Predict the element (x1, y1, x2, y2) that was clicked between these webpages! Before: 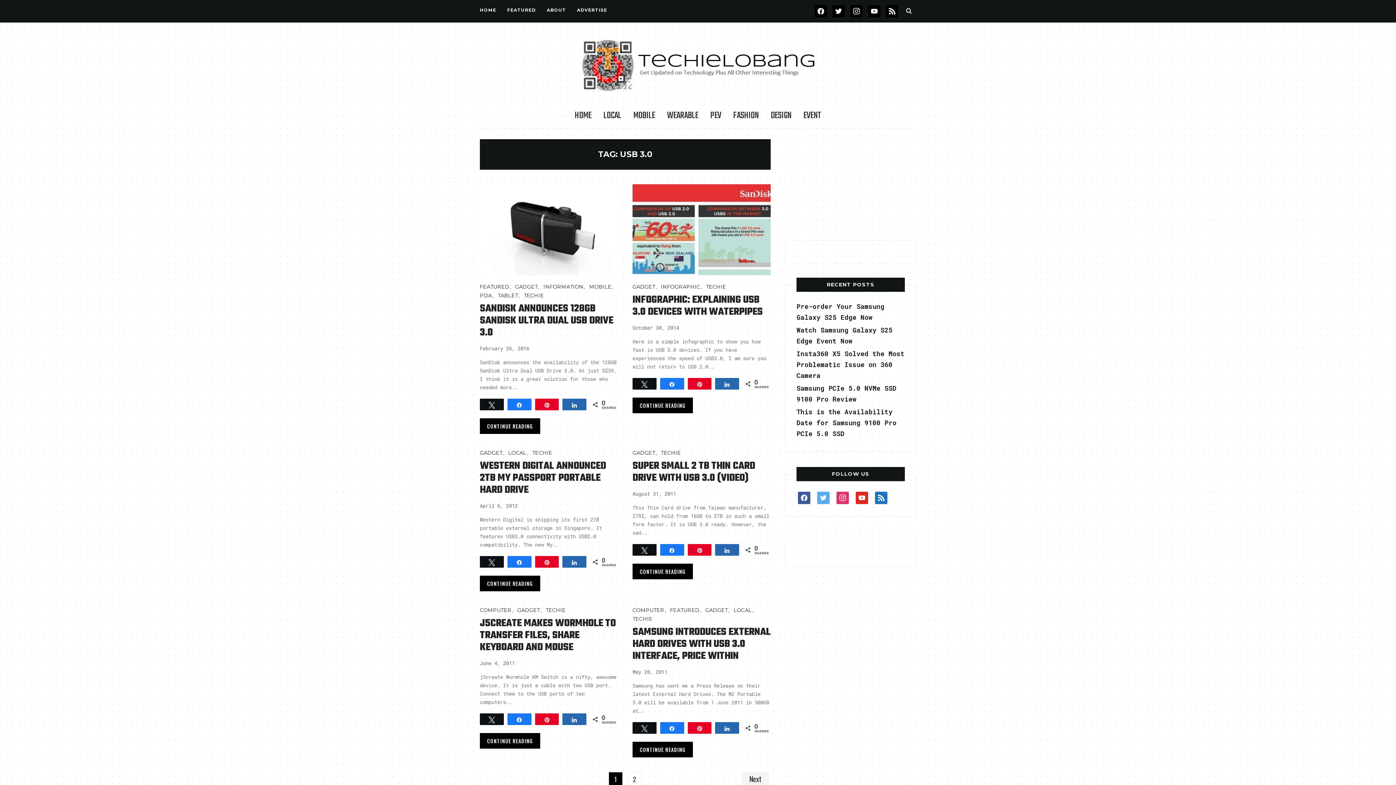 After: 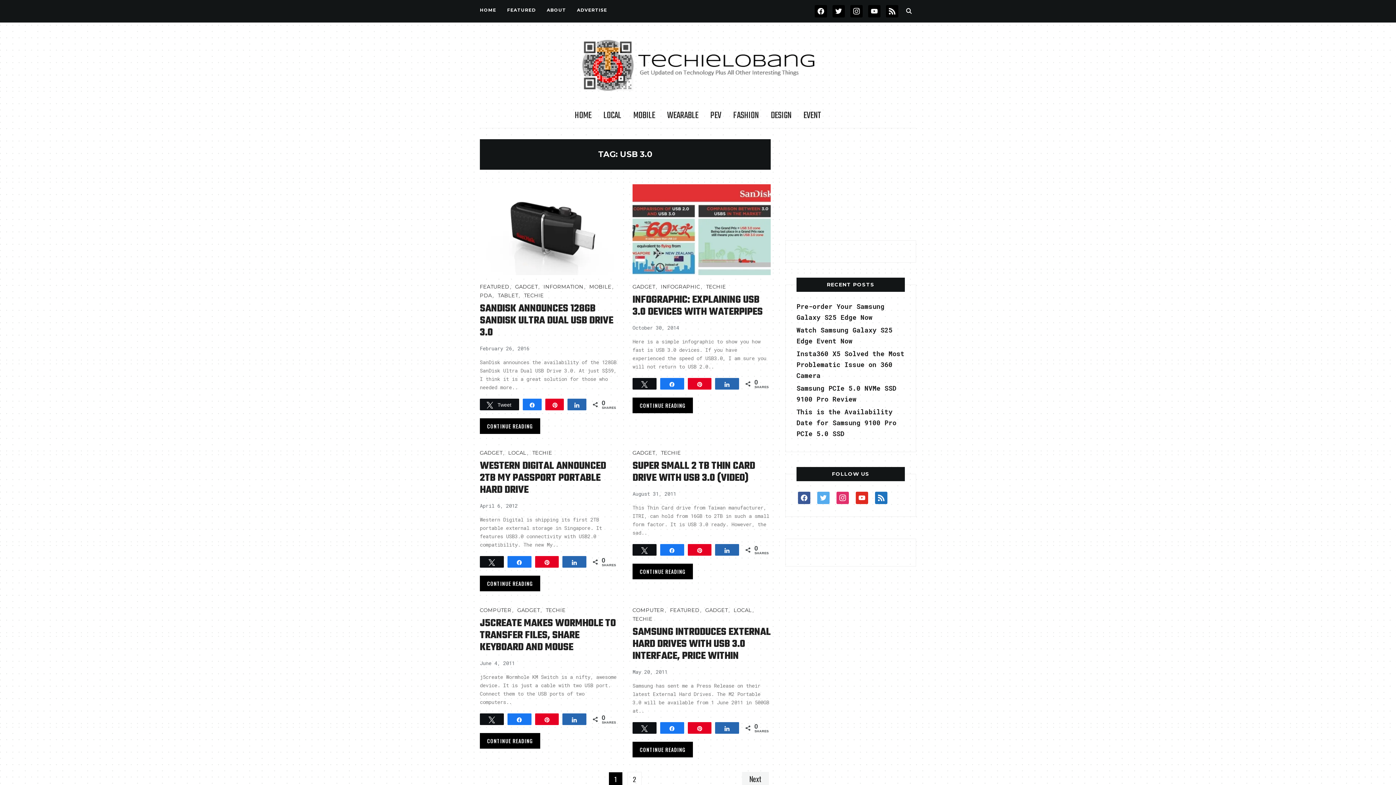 Action: bbox: (480, 399, 503, 410) label: Tweet